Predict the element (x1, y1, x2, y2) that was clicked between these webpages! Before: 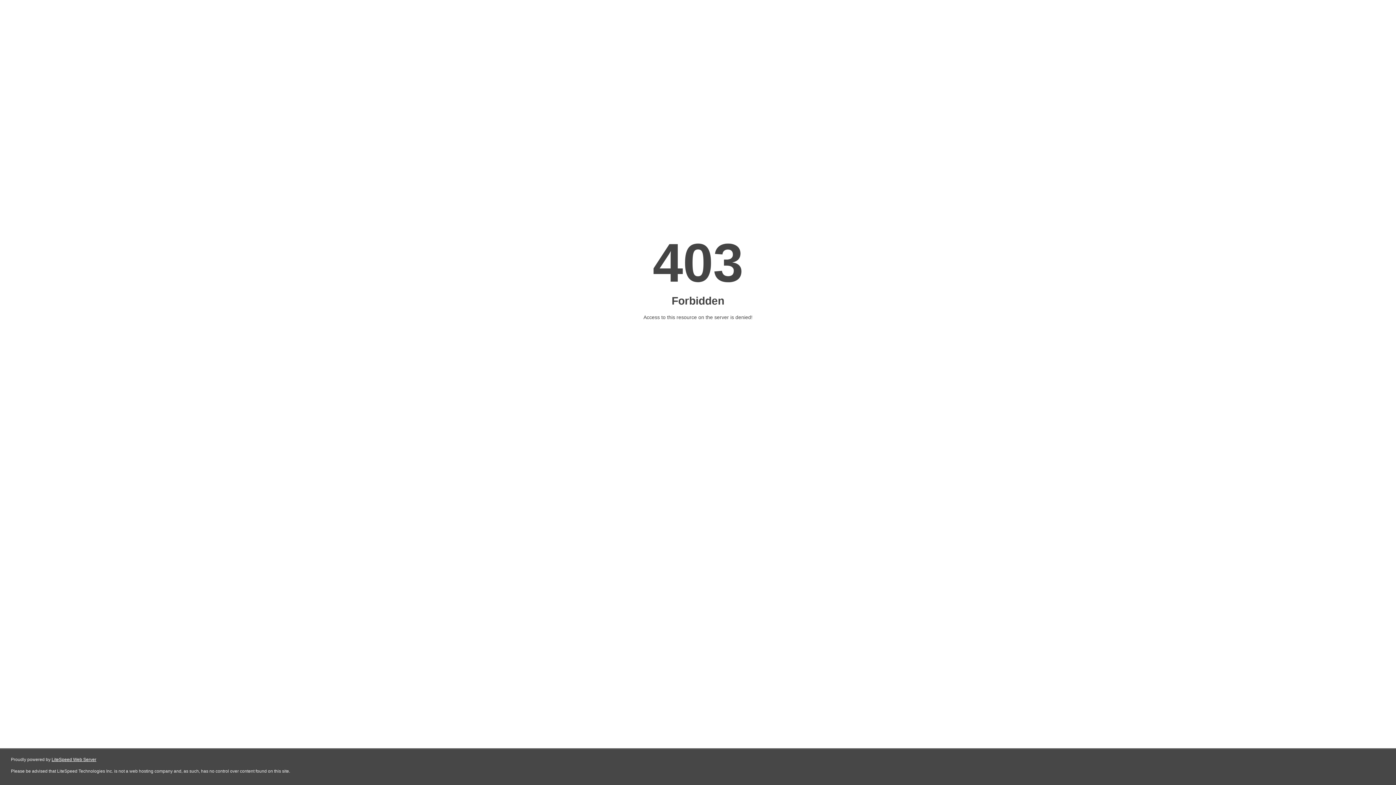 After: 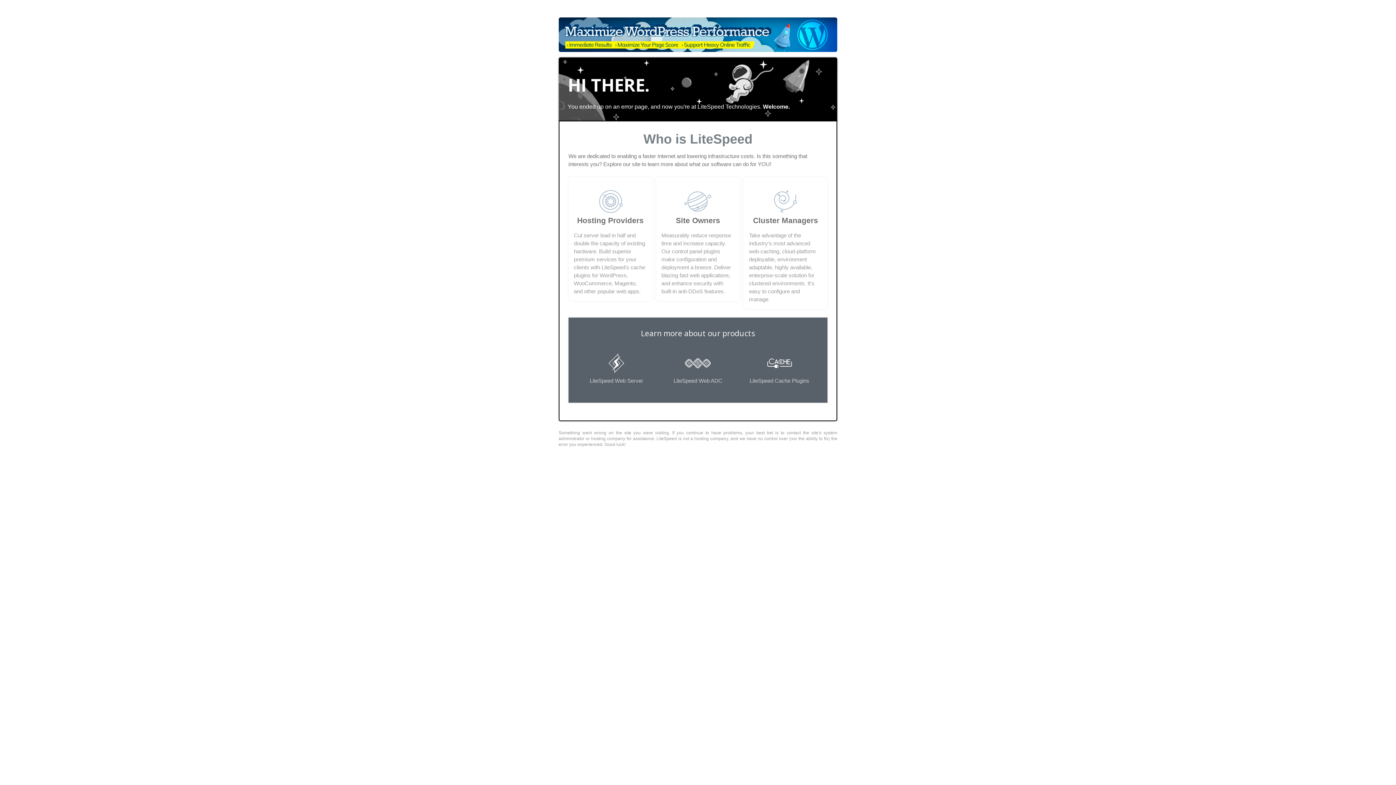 Action: bbox: (51, 757, 96, 762) label: LiteSpeed Web Server